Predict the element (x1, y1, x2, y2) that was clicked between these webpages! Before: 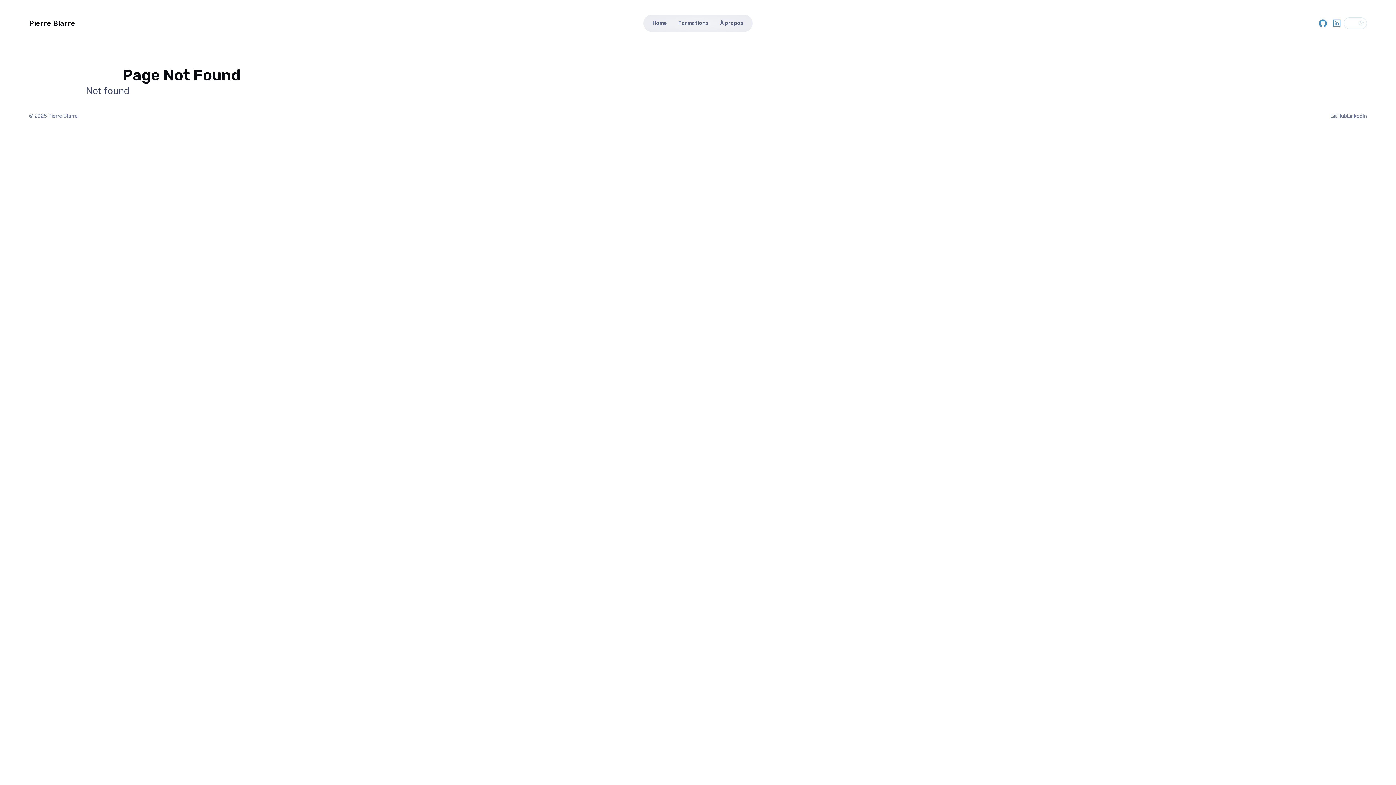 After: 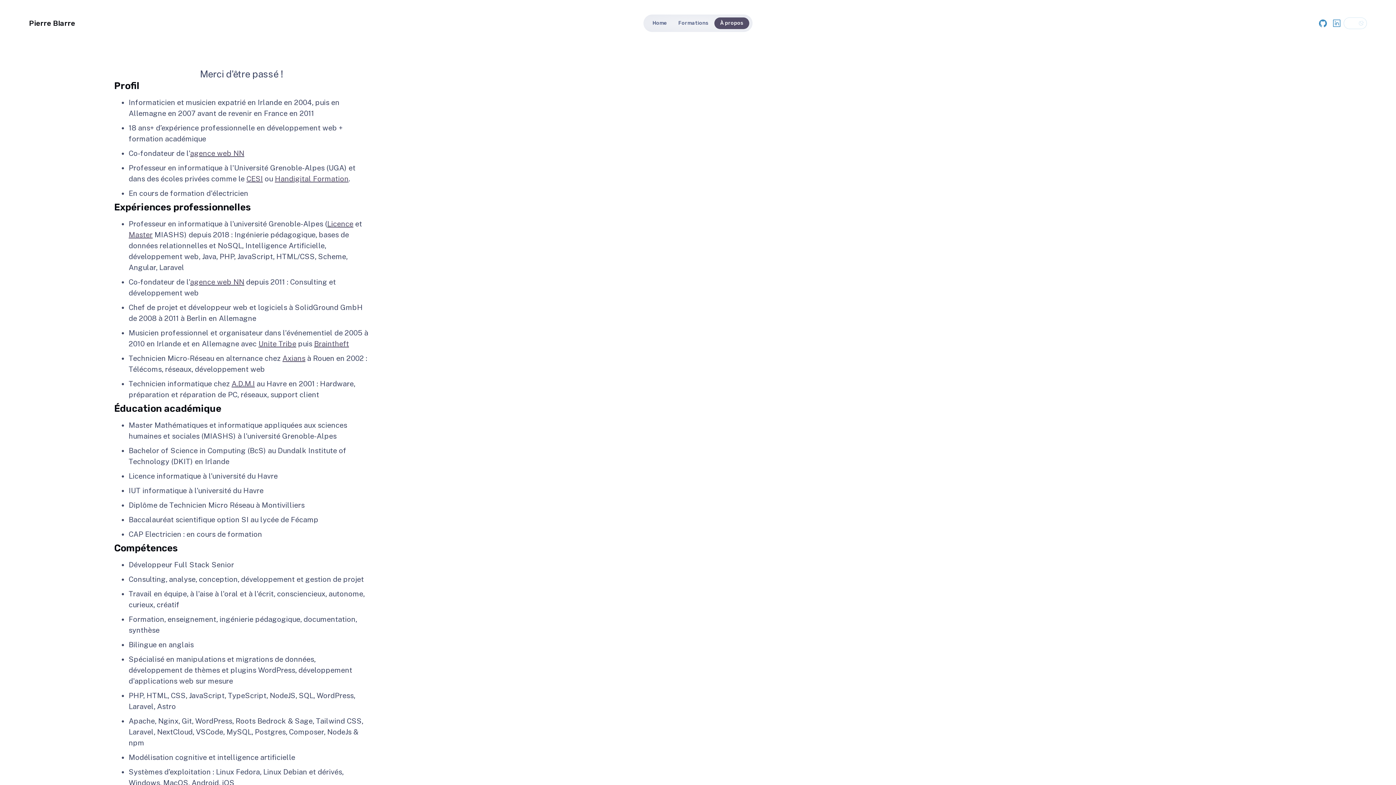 Action: label: À propos bbox: (714, 17, 749, 29)